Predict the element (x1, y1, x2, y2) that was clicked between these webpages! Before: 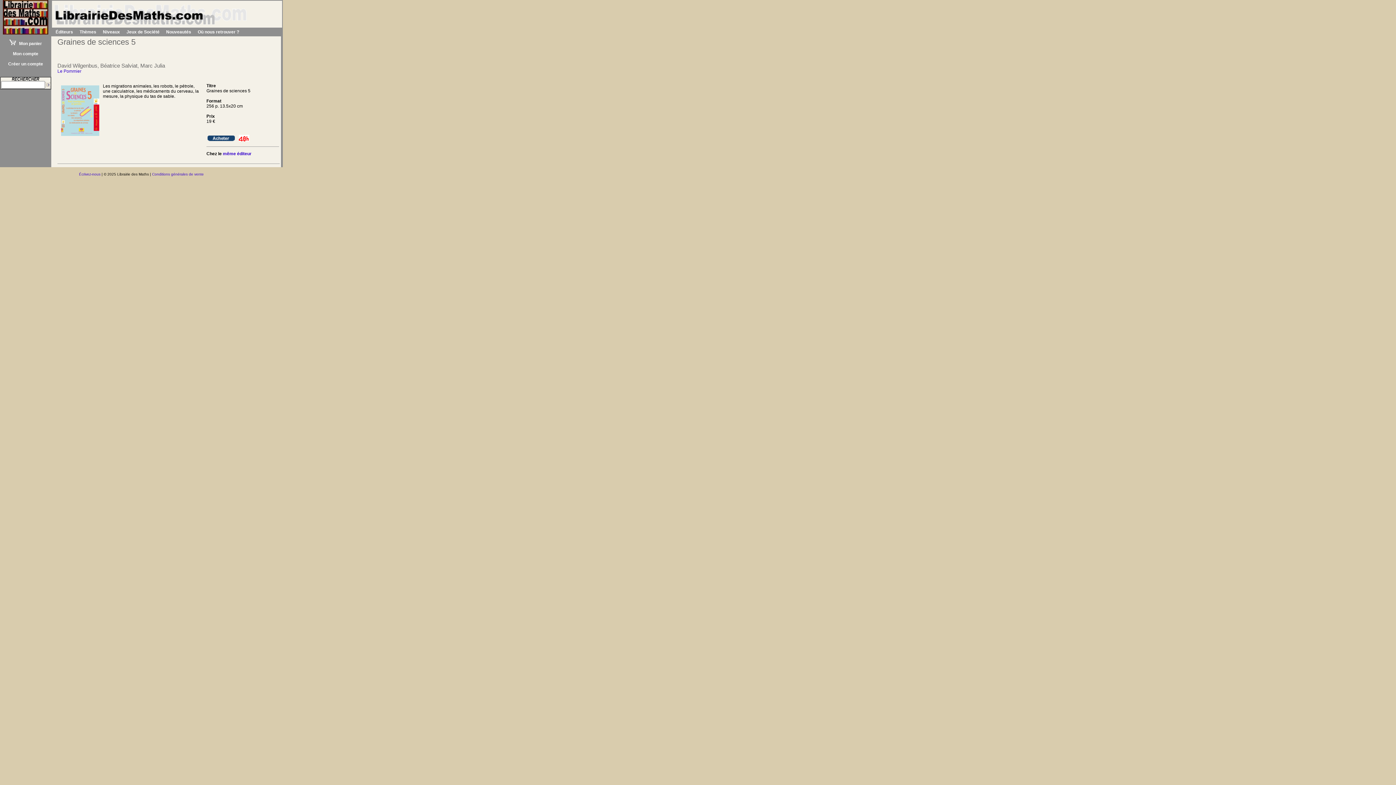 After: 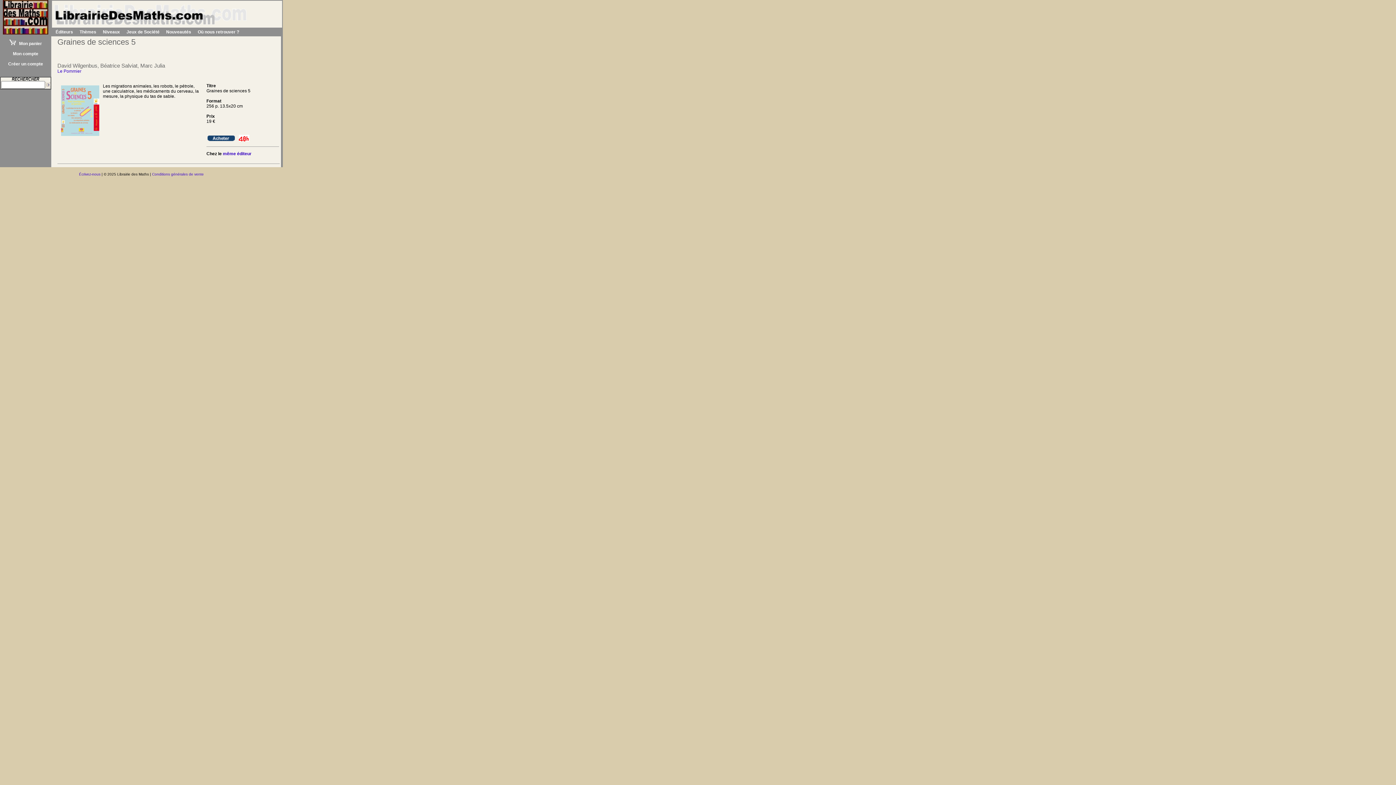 Action: bbox: (237, 134, 251, 139)